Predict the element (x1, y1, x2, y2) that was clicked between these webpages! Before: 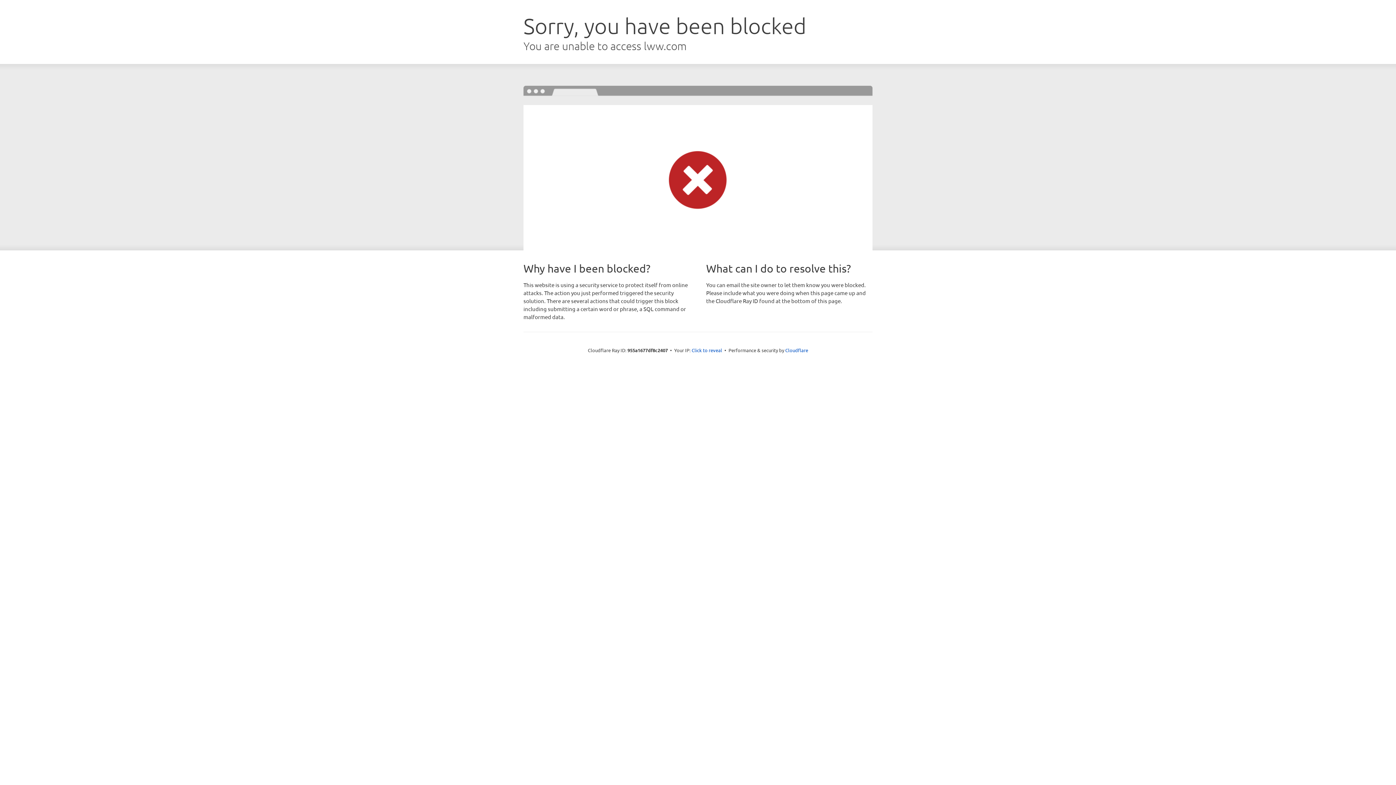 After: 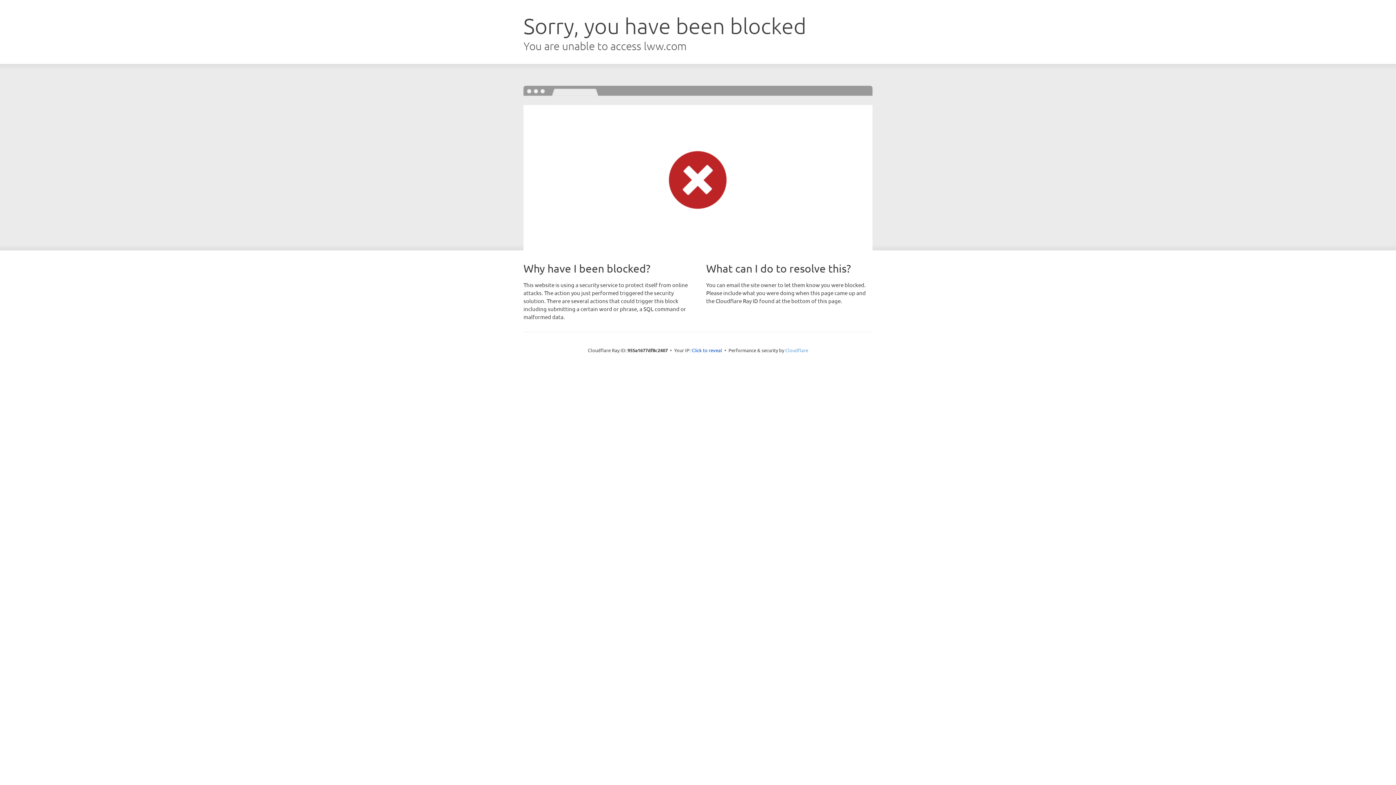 Action: label: Cloudflare bbox: (785, 347, 808, 353)